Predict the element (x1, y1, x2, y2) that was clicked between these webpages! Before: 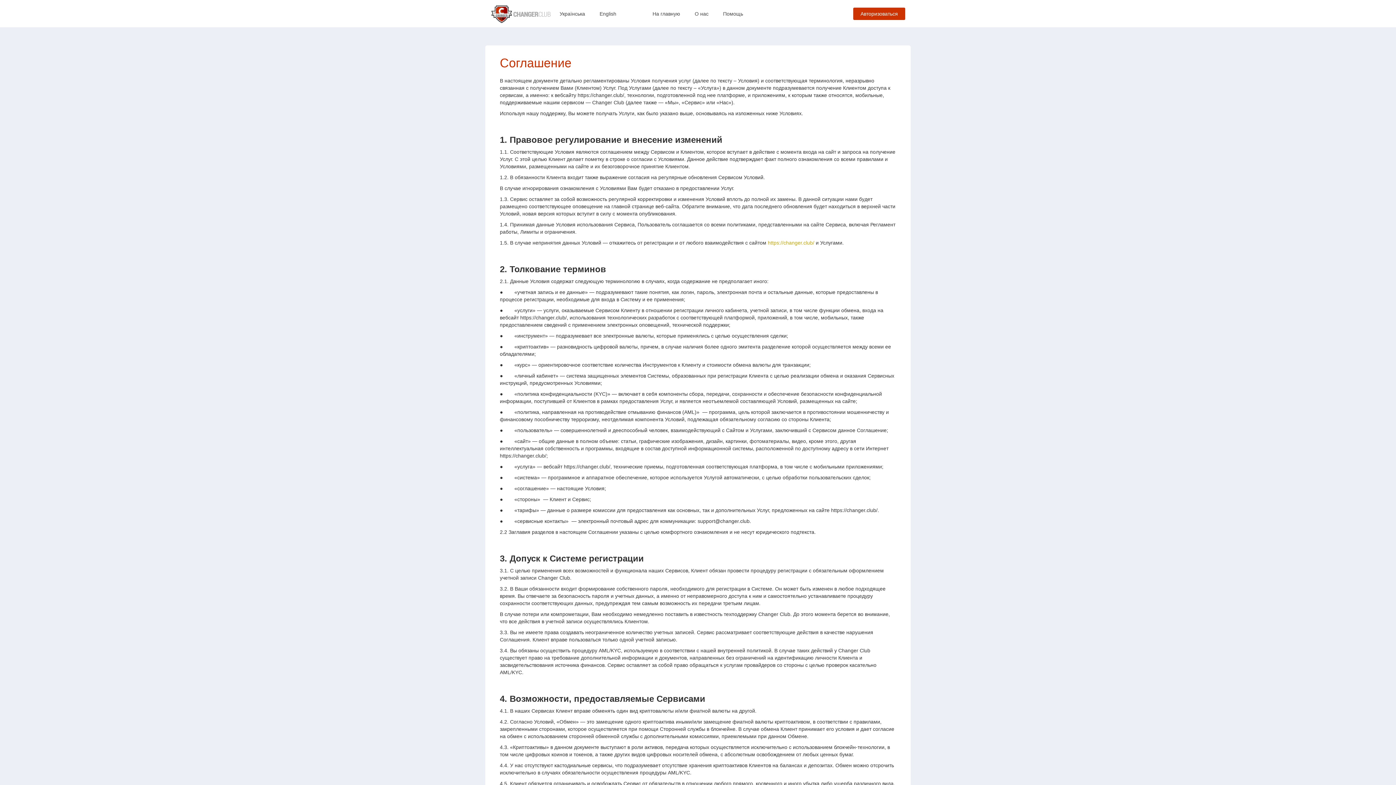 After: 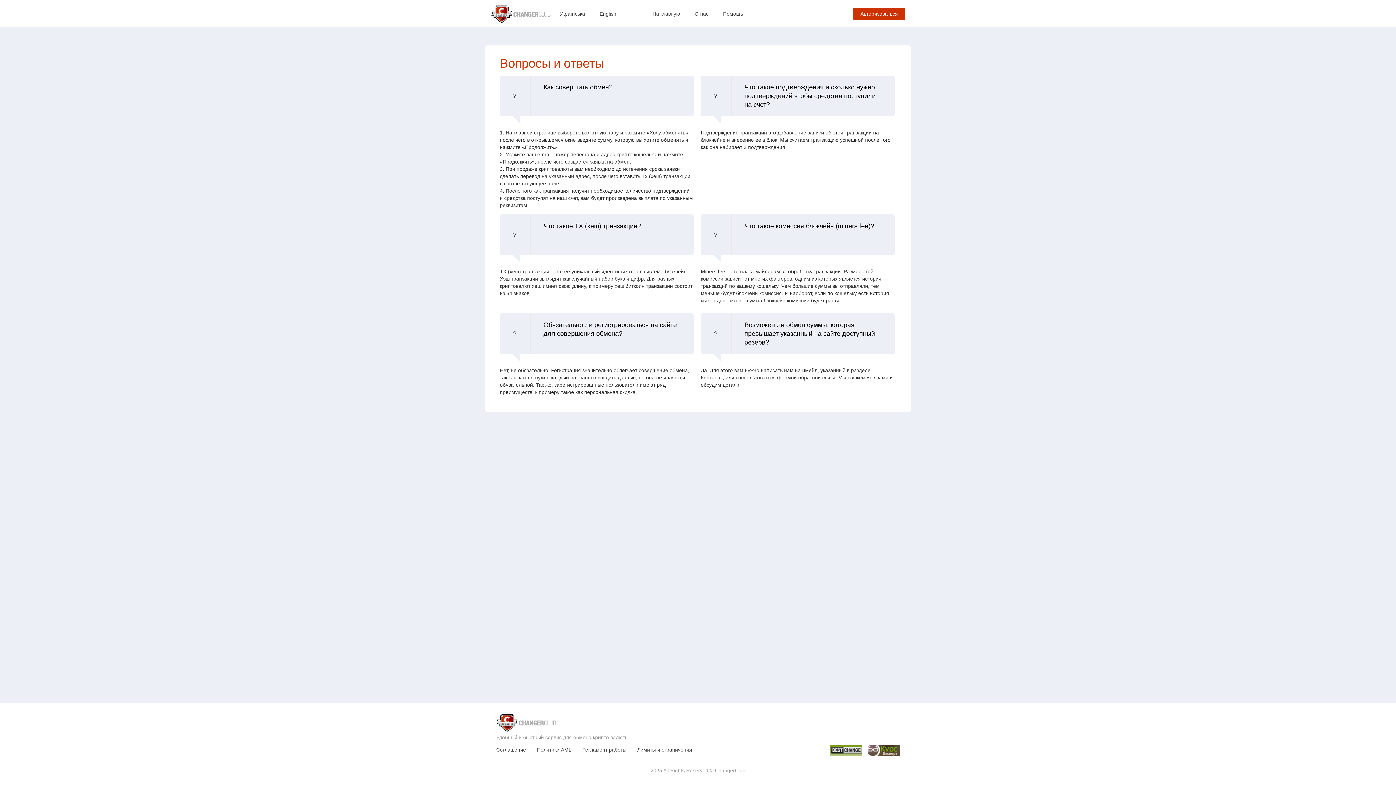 Action: label: Помощь bbox: (723, 10, 743, 17)